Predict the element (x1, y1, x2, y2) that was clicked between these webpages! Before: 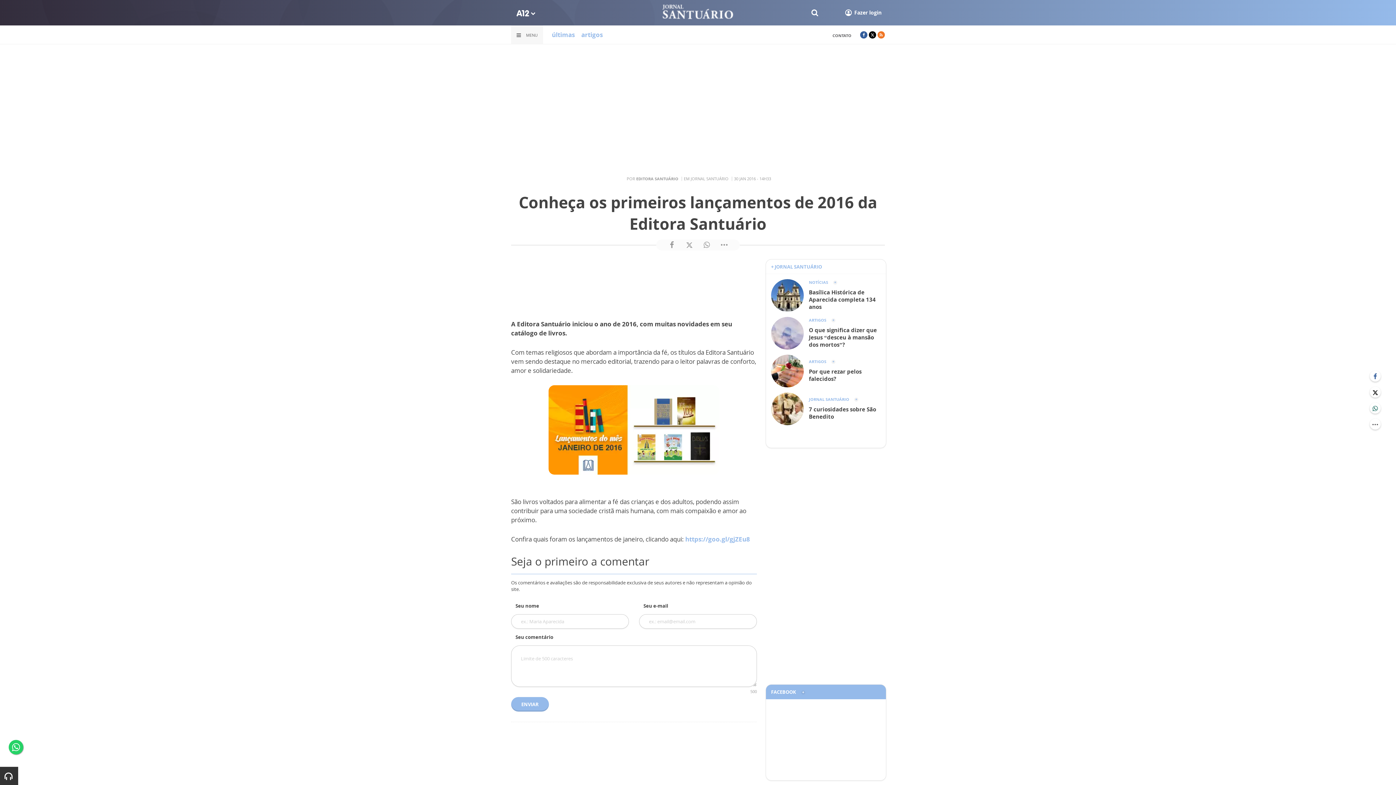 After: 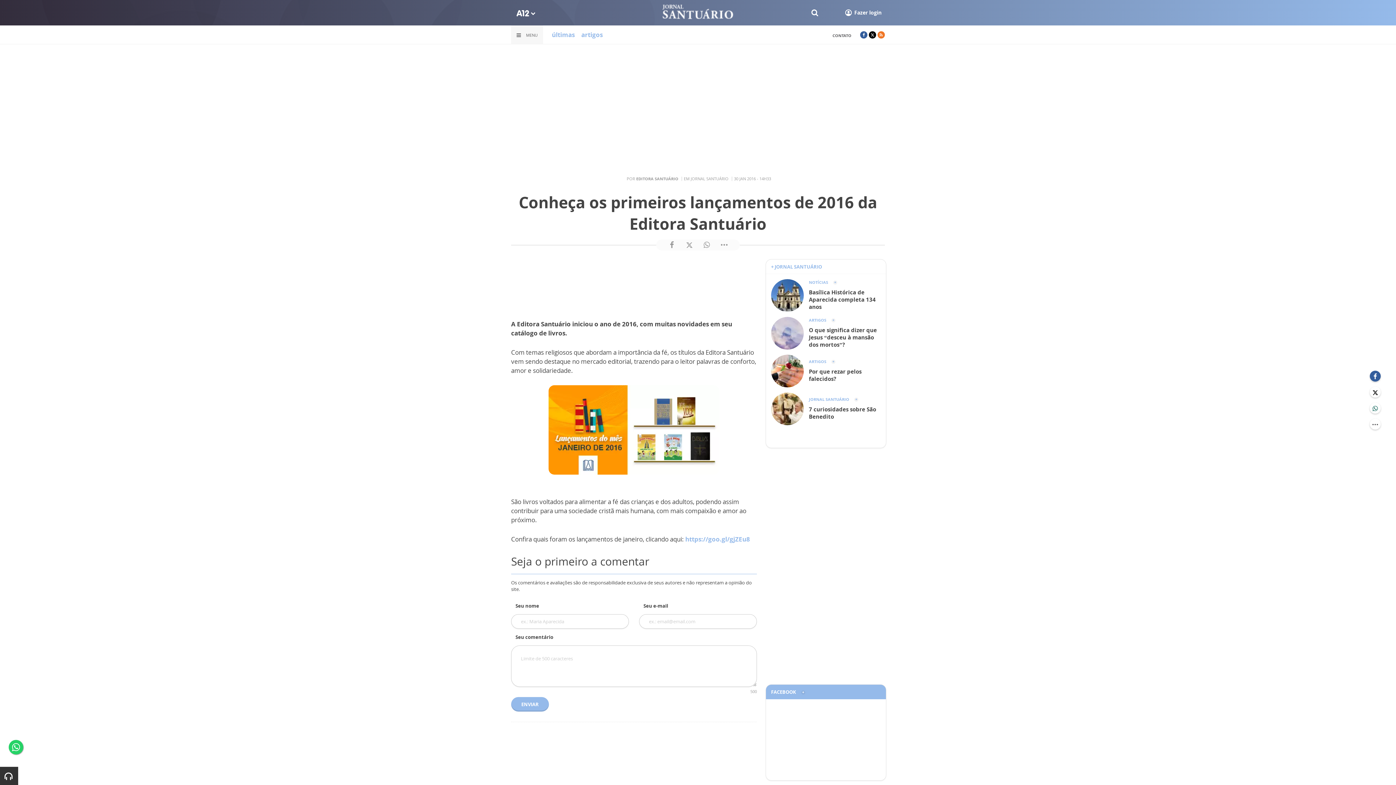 Action: bbox: (1370, 370, 1381, 381)